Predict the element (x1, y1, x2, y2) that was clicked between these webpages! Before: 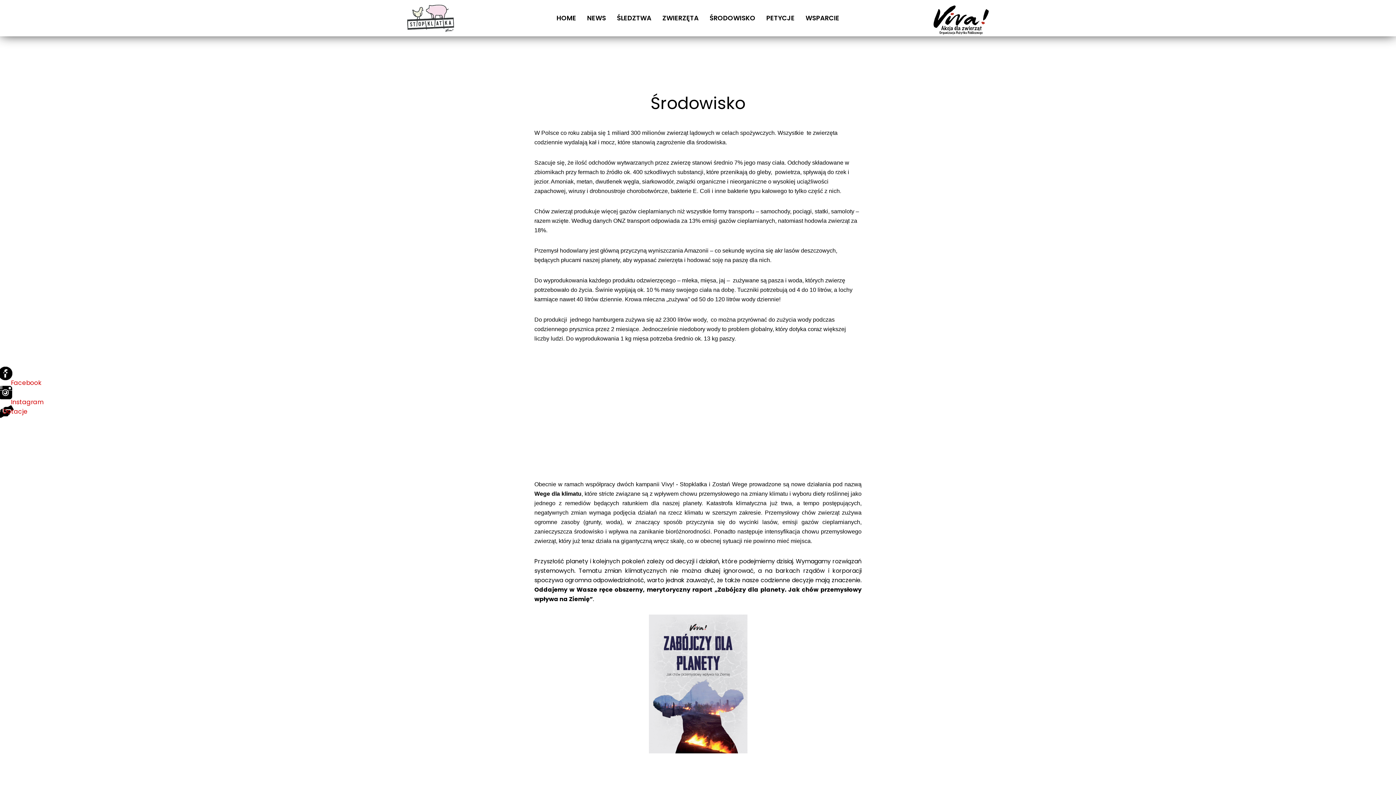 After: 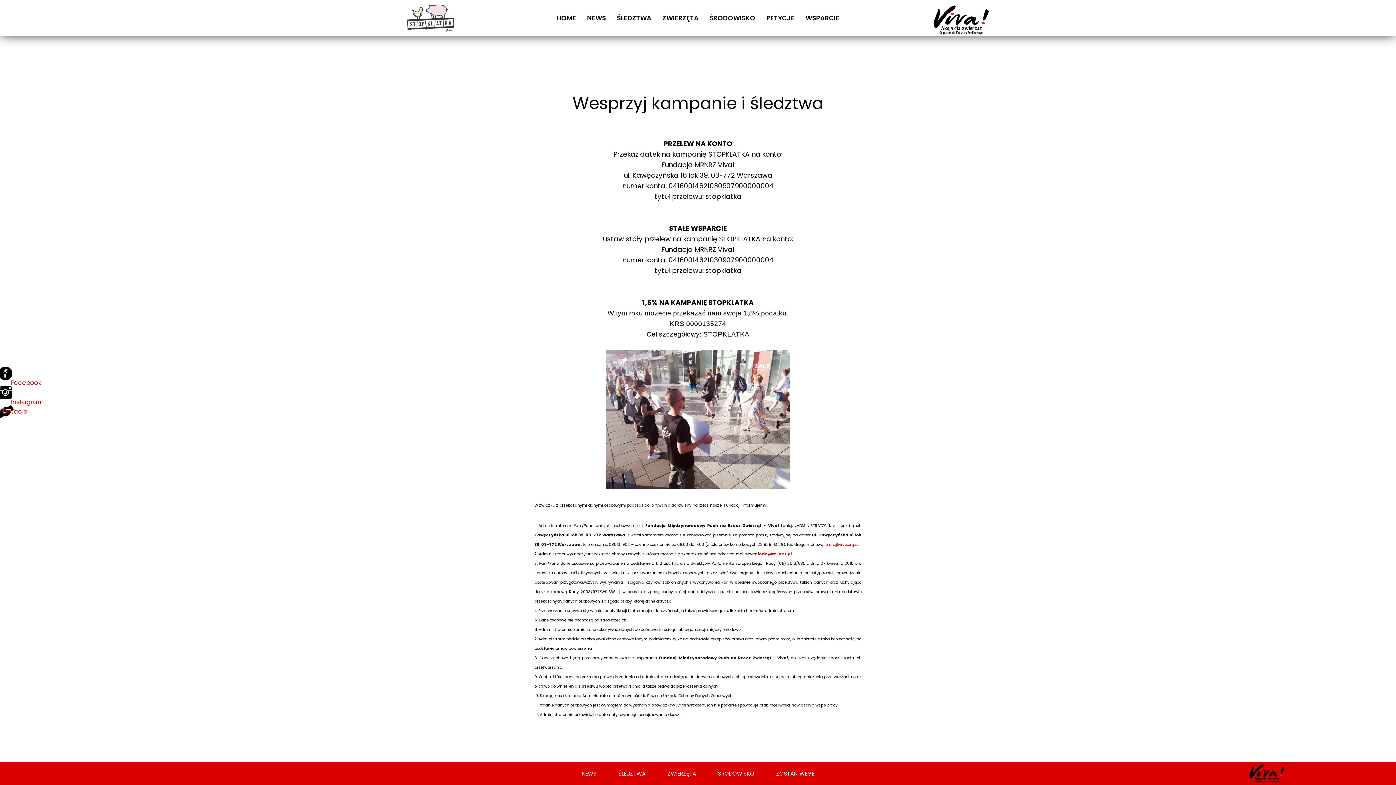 Action: bbox: (10, 403, 41, 419) label:  Dotacje